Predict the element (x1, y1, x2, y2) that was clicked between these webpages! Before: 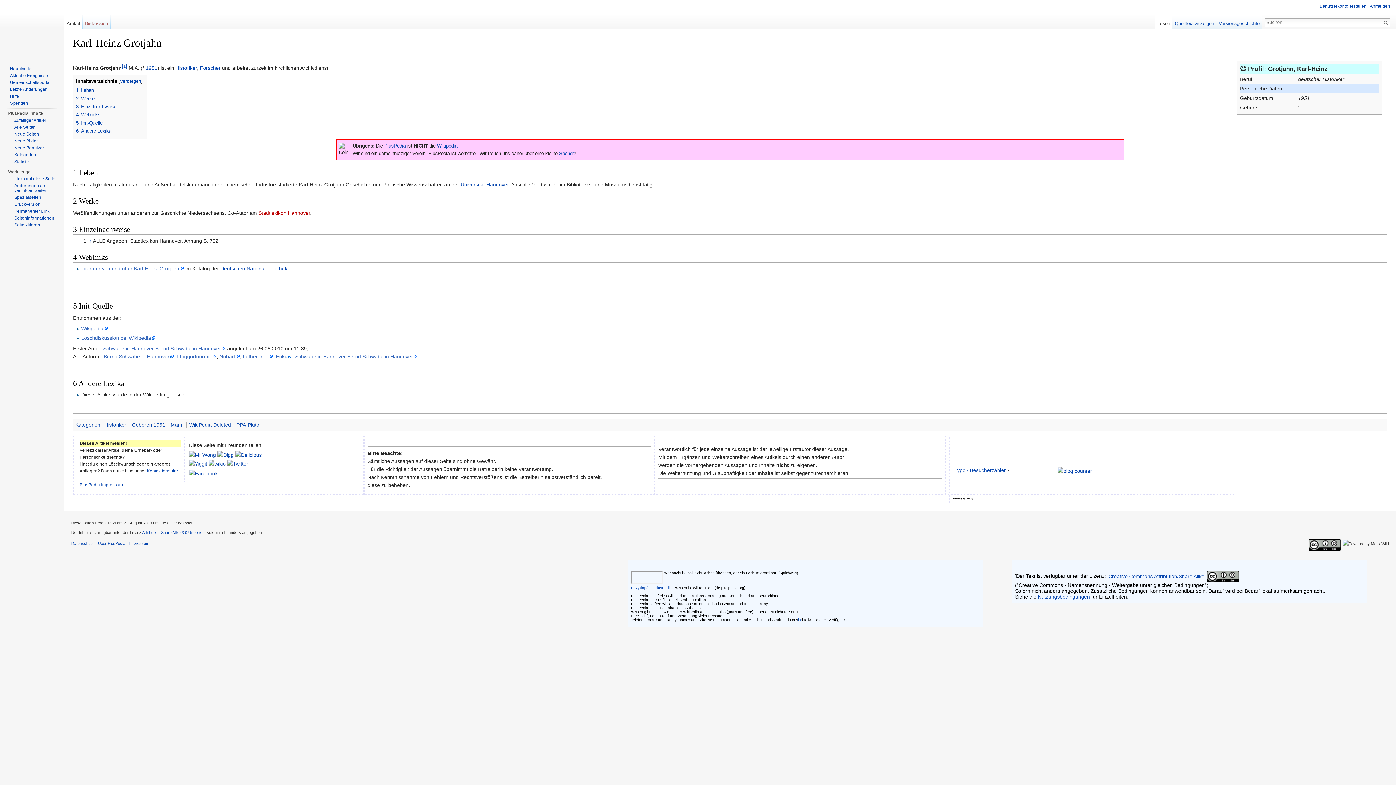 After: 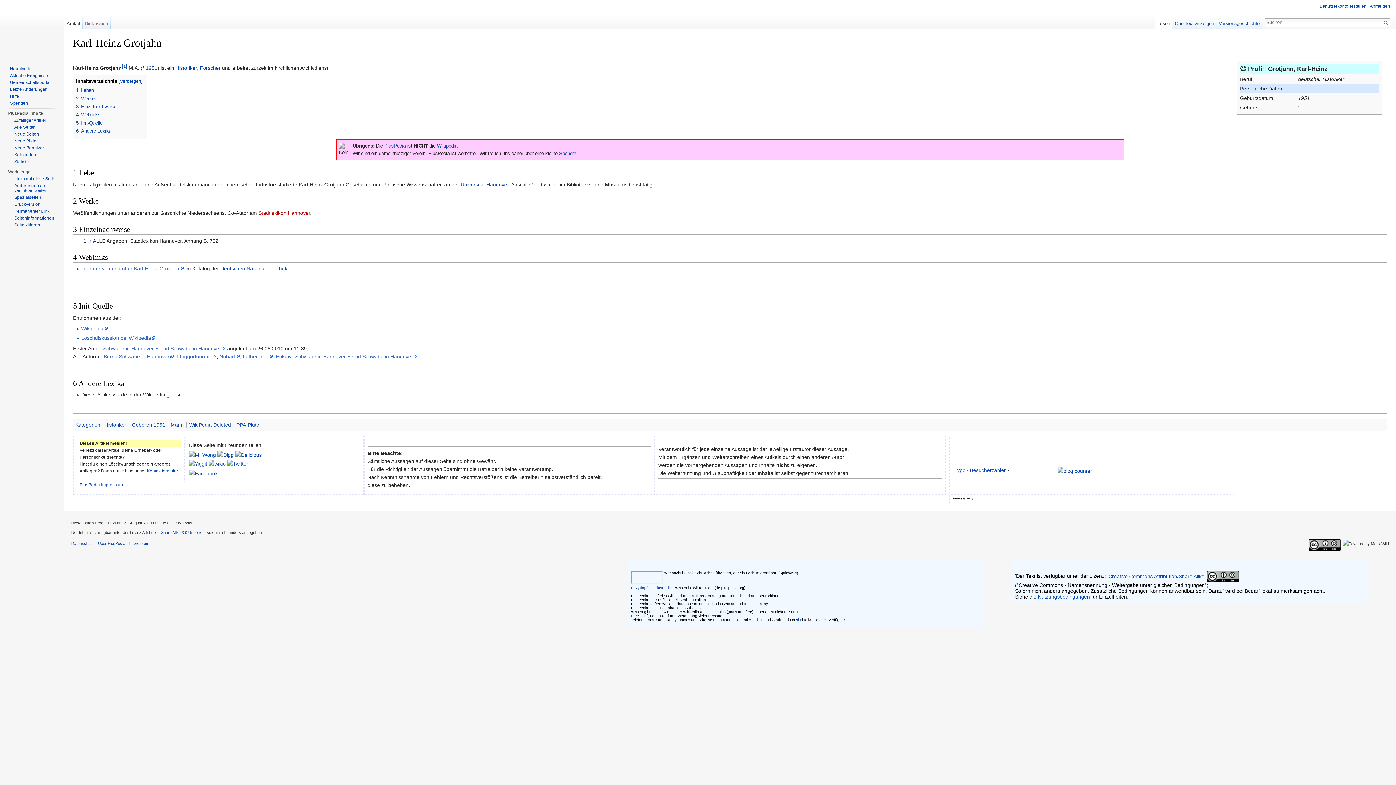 Action: label: 4	Weblinks bbox: (76, 112, 100, 117)